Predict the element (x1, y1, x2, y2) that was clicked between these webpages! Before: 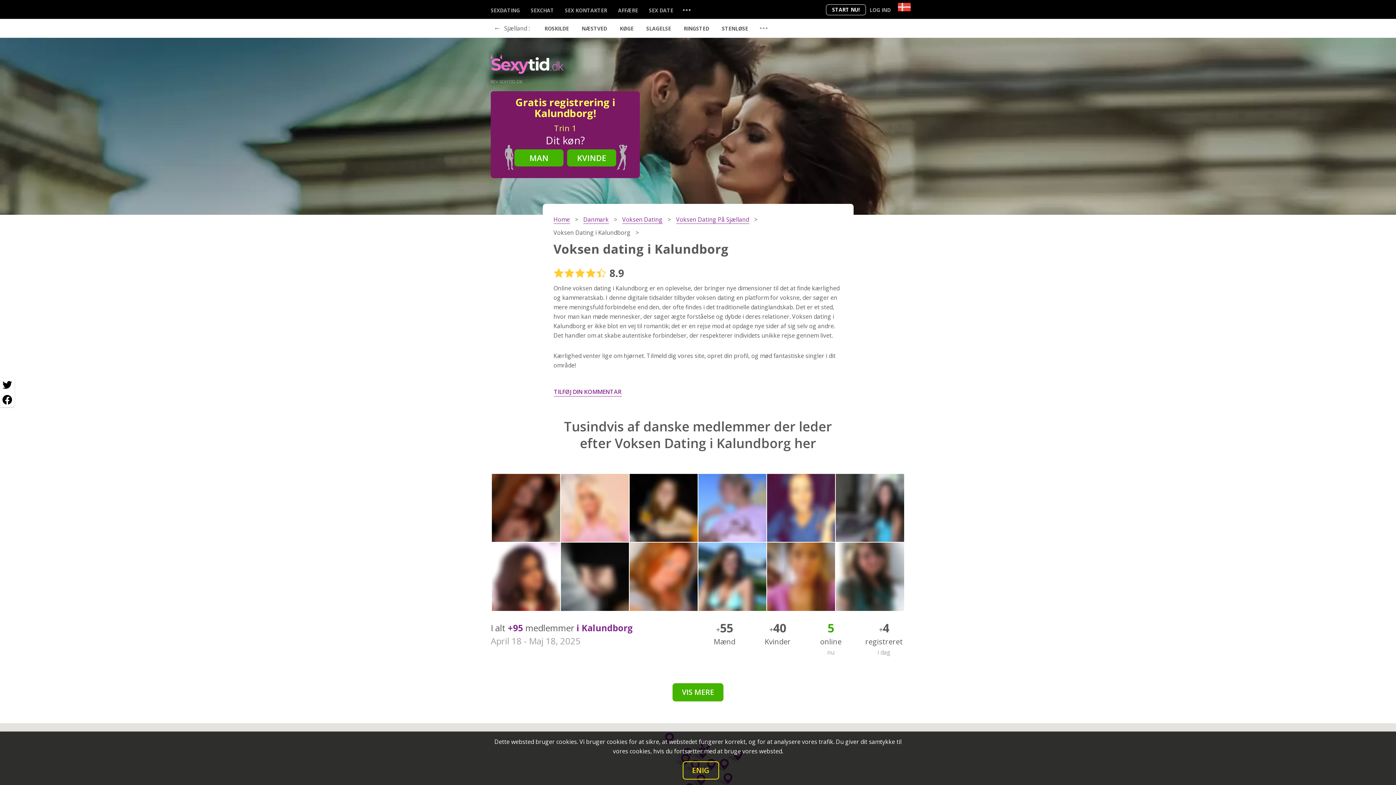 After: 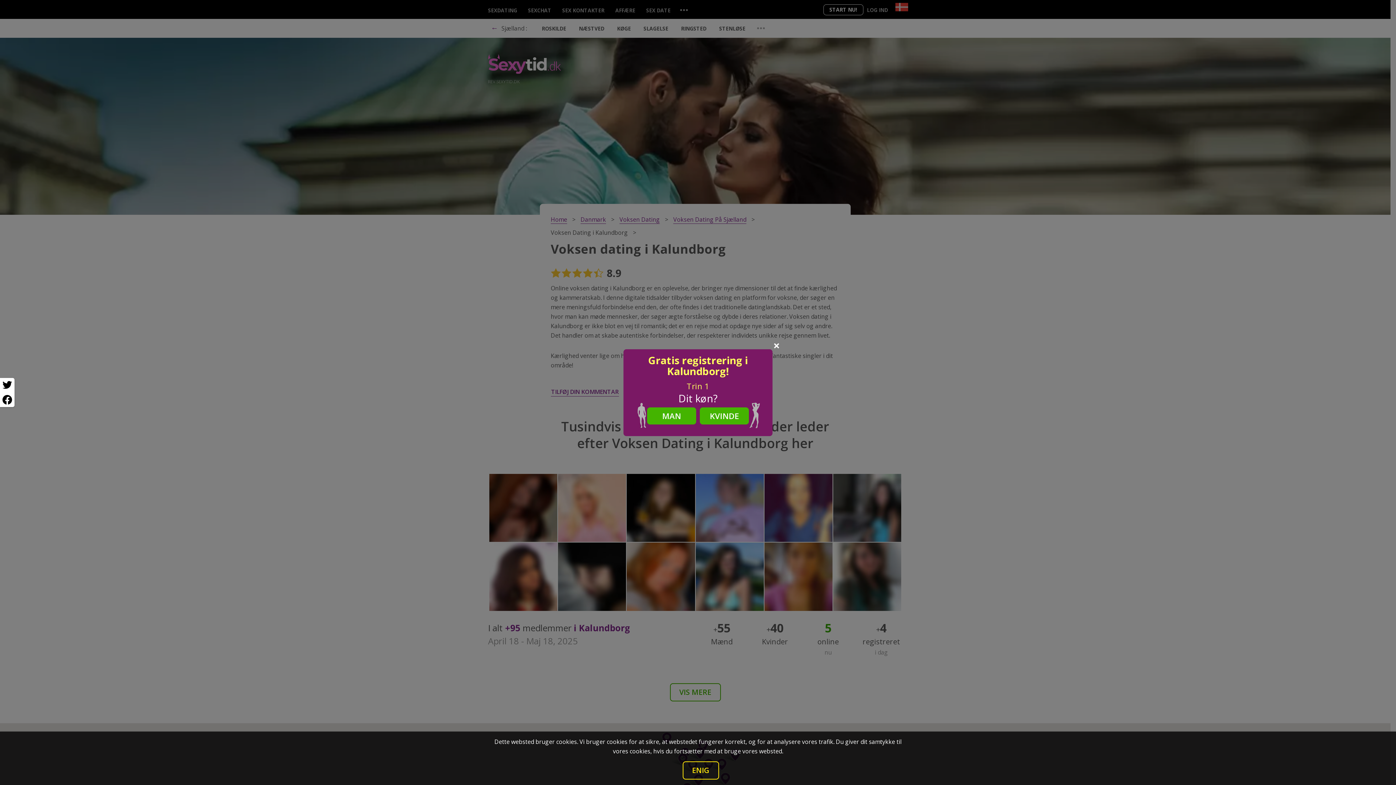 Action: bbox: (672, 683, 723, 701) label: VIS MERE